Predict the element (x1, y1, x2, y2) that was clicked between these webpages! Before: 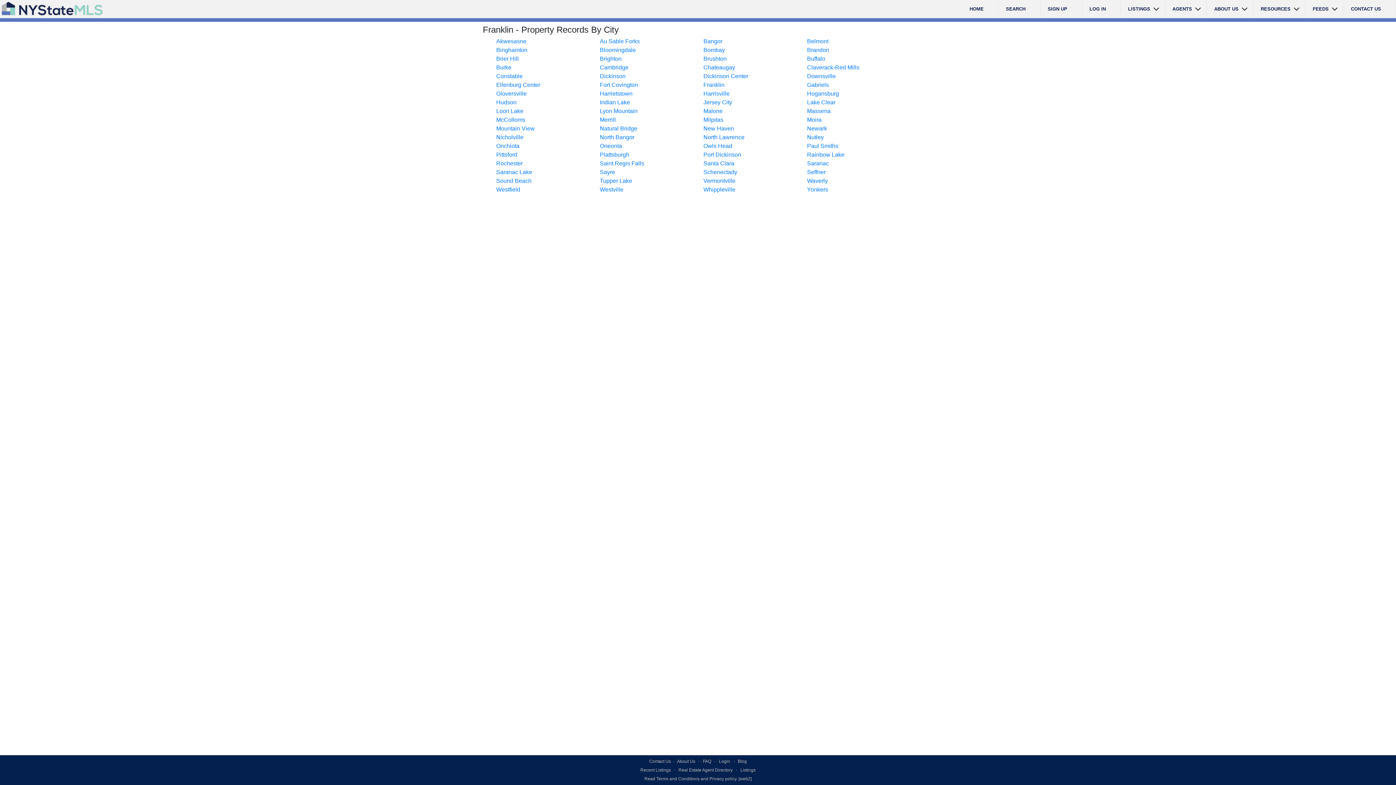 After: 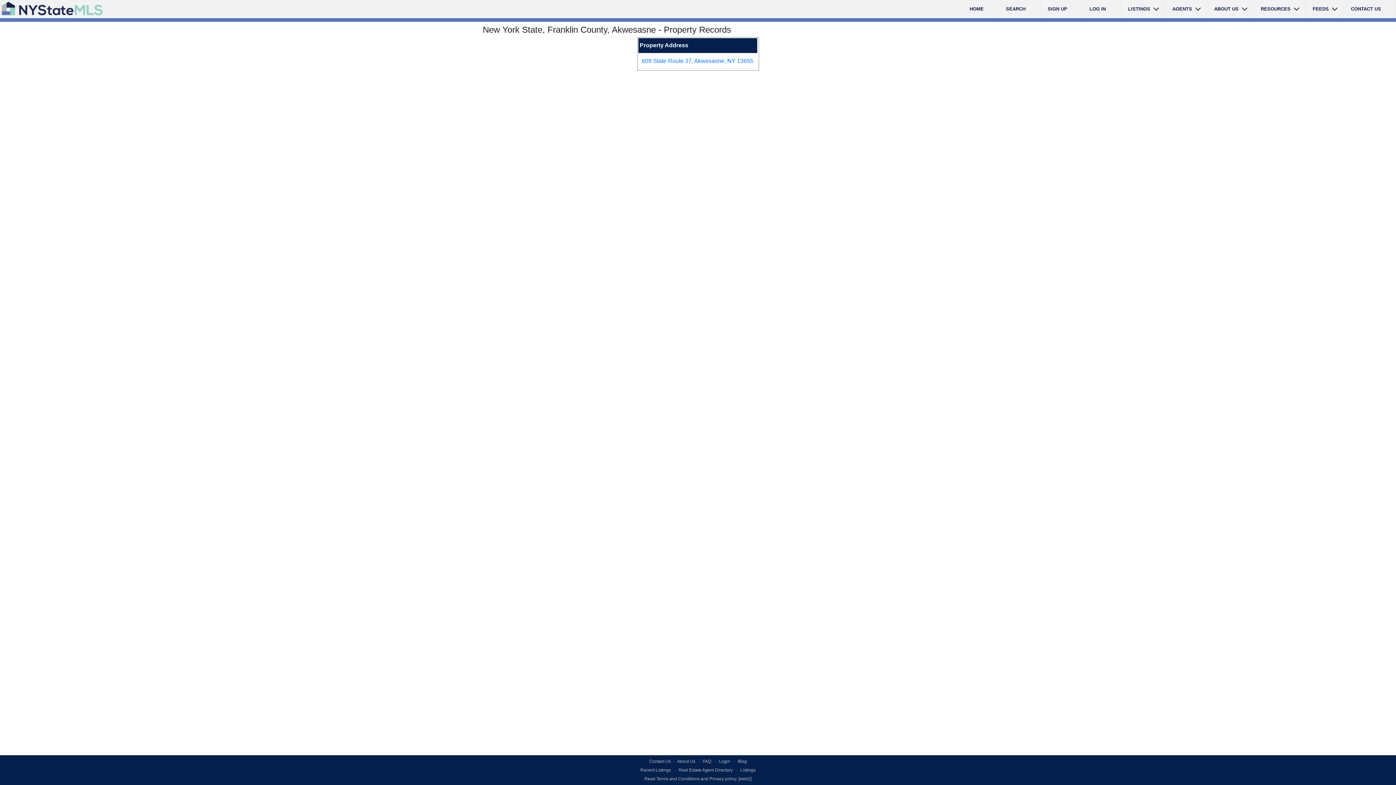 Action: label: Akwesasne bbox: (496, 38, 526, 44)